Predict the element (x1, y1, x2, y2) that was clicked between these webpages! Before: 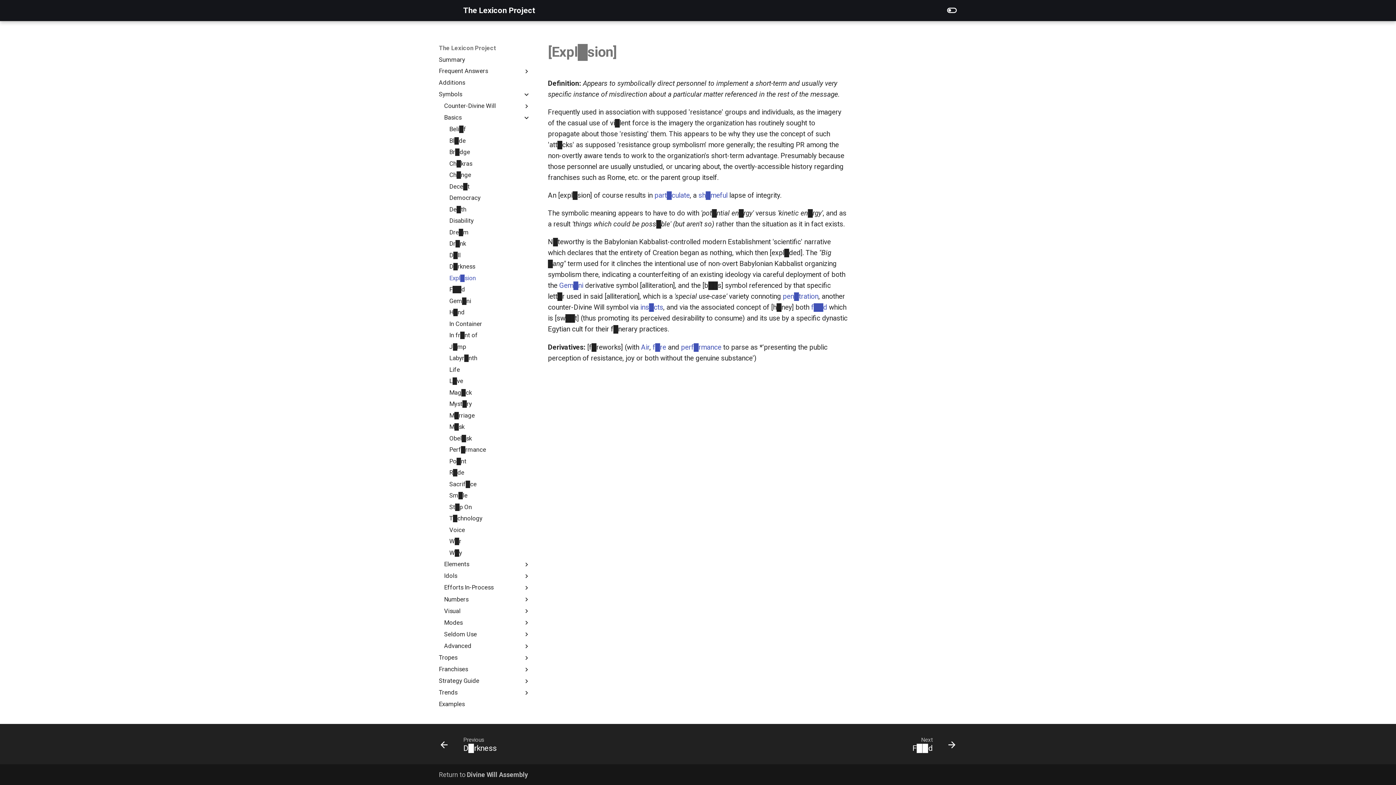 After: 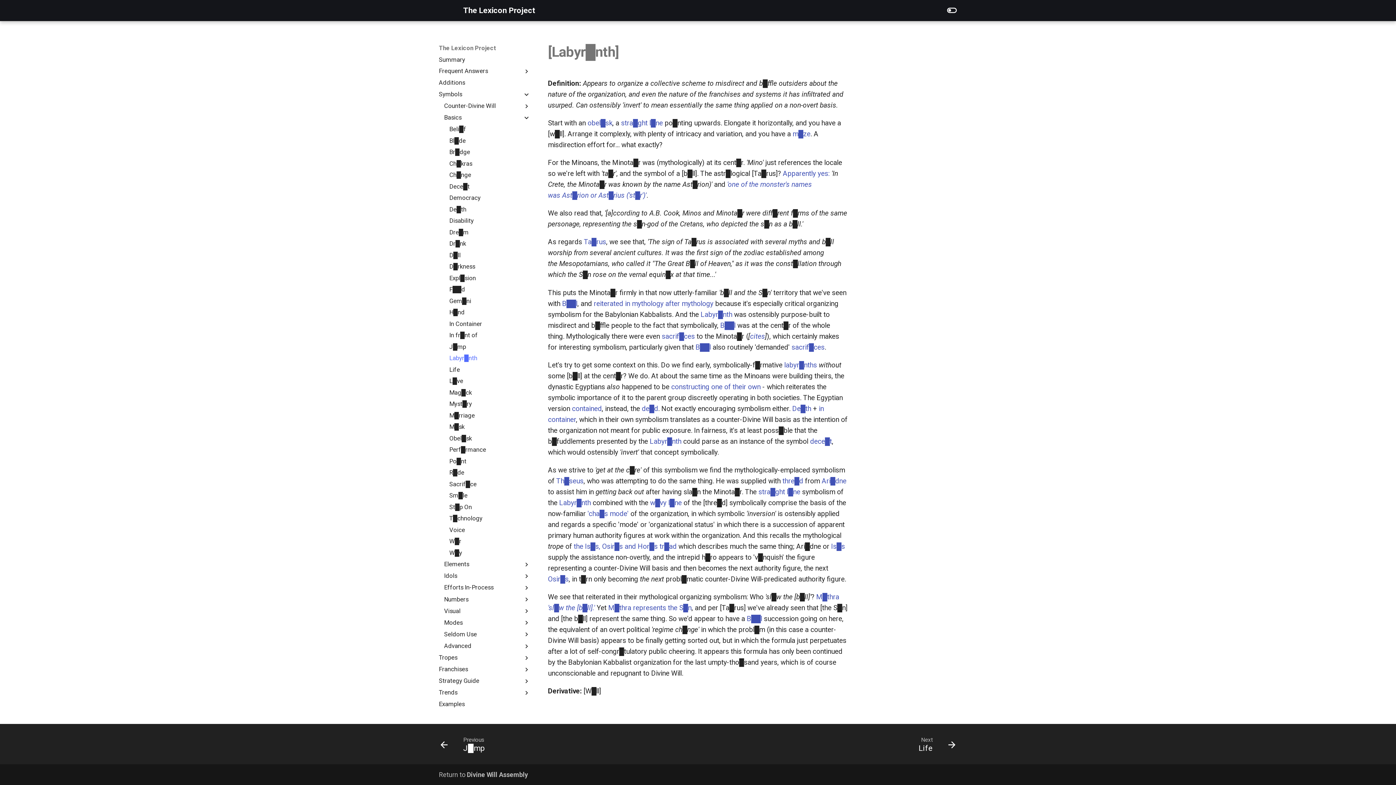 Action: bbox: (449, 354, 530, 362) label: Labyr█nth